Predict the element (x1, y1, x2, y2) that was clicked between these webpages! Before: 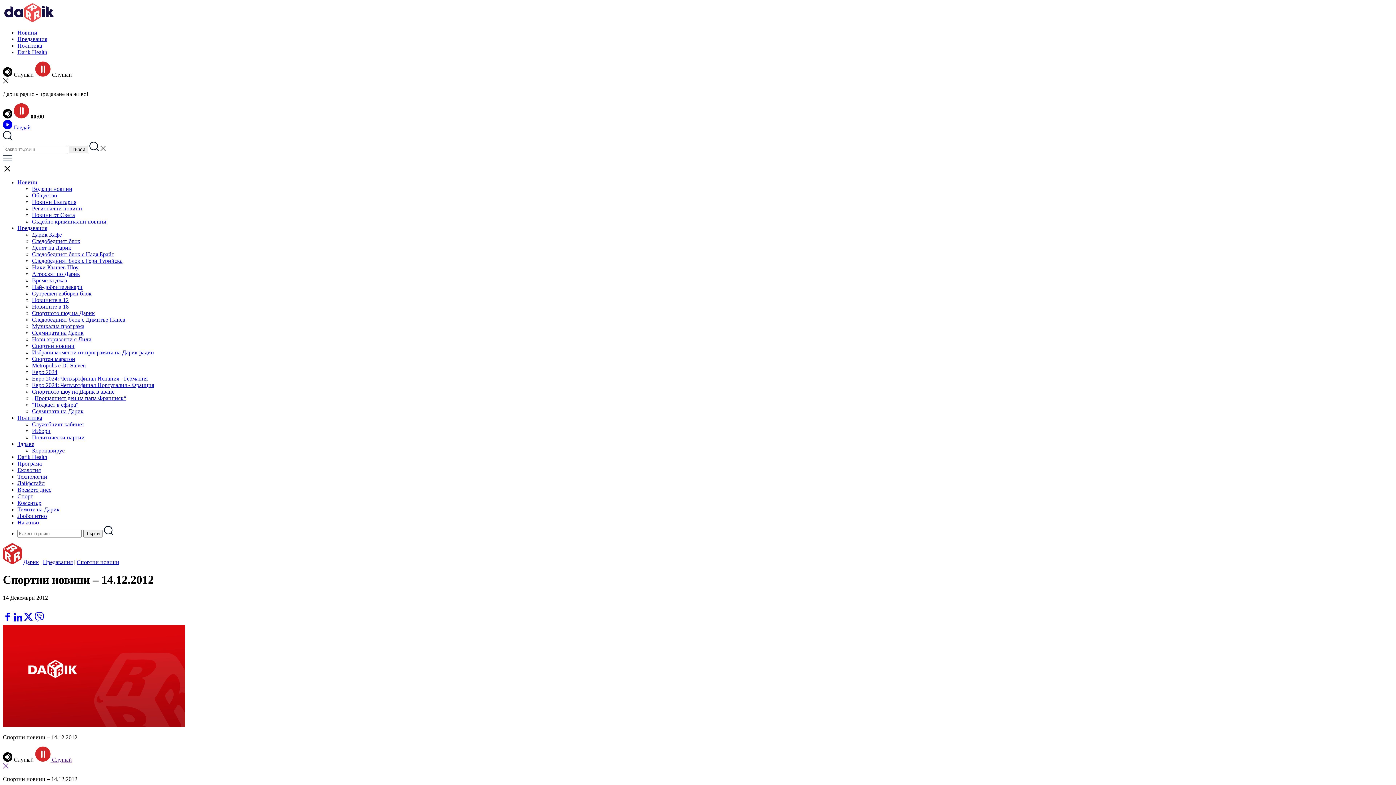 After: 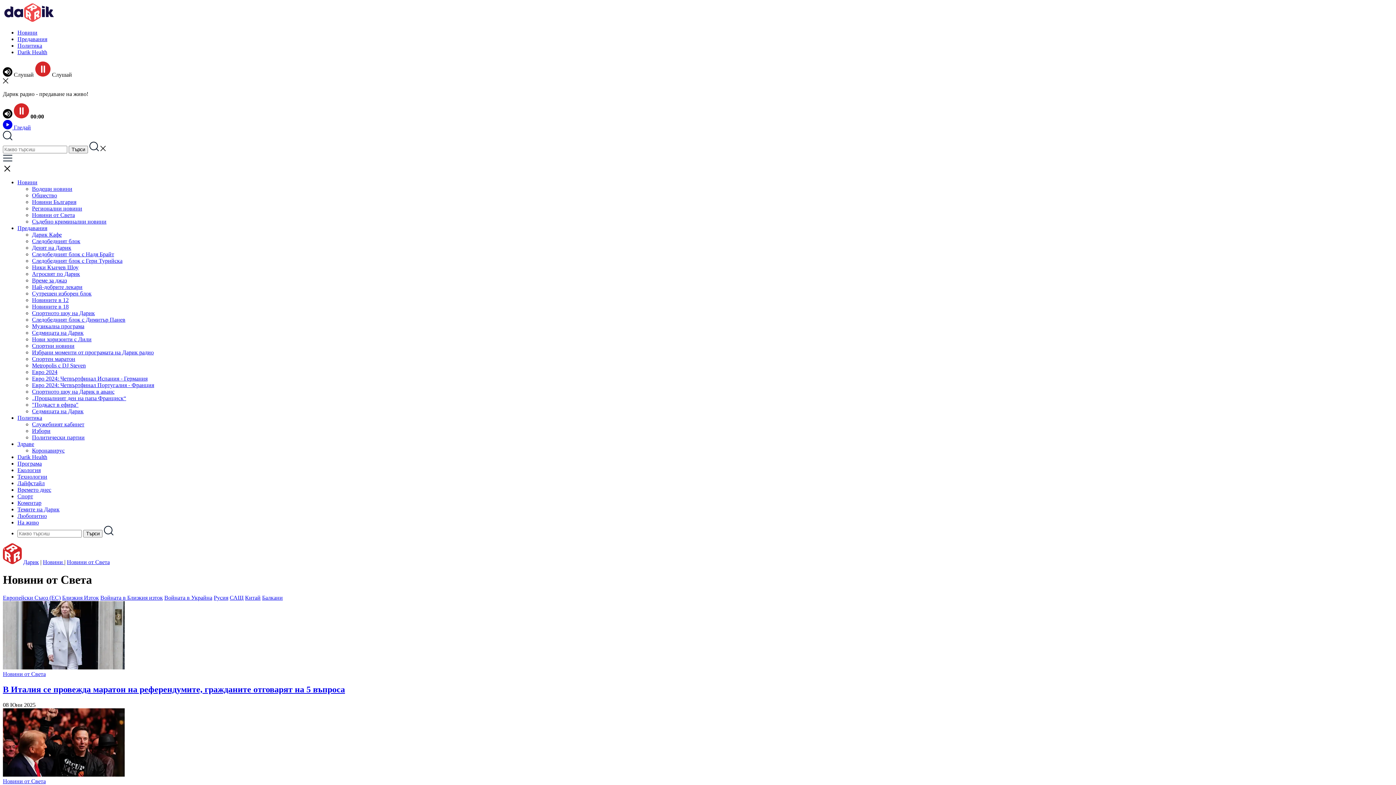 Action: bbox: (32, 212, 74, 218) label: Новини от Света